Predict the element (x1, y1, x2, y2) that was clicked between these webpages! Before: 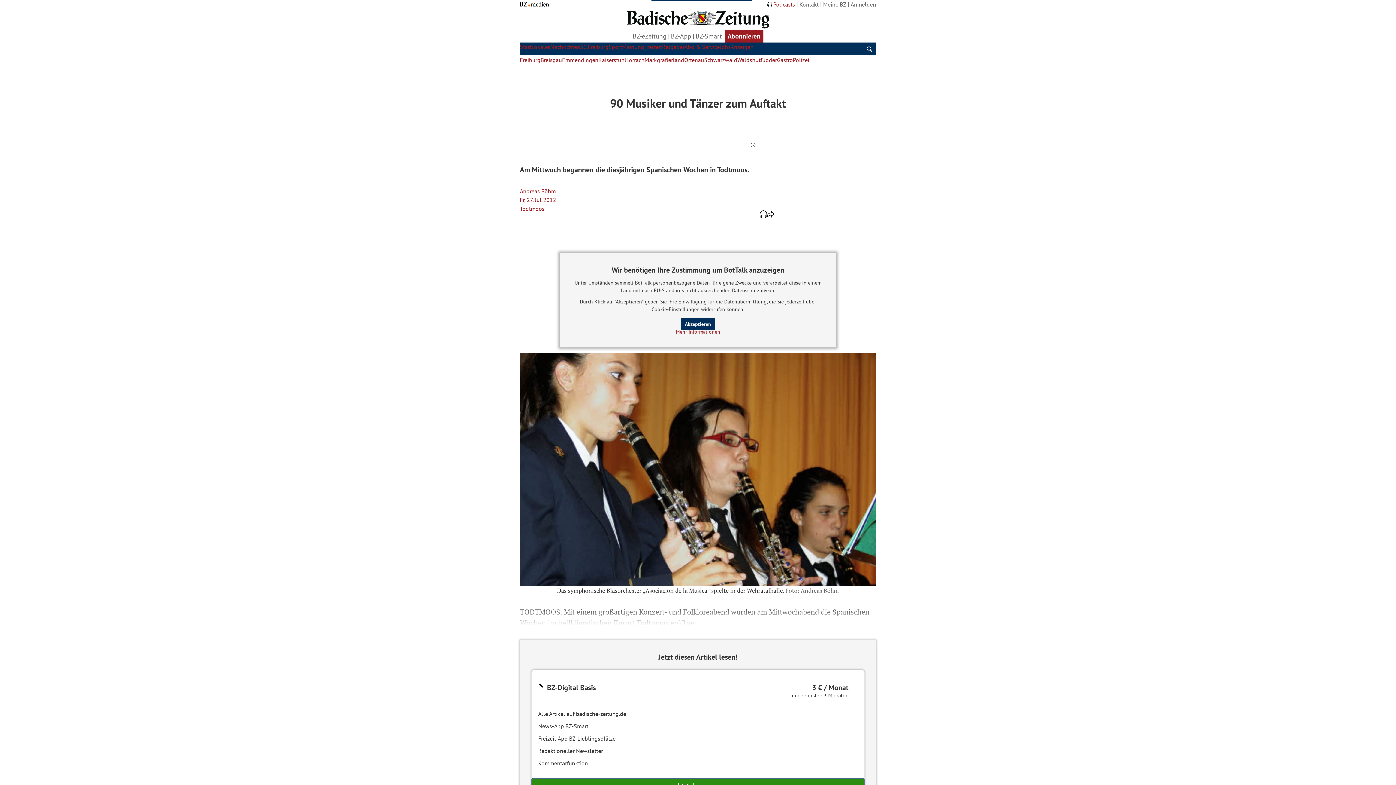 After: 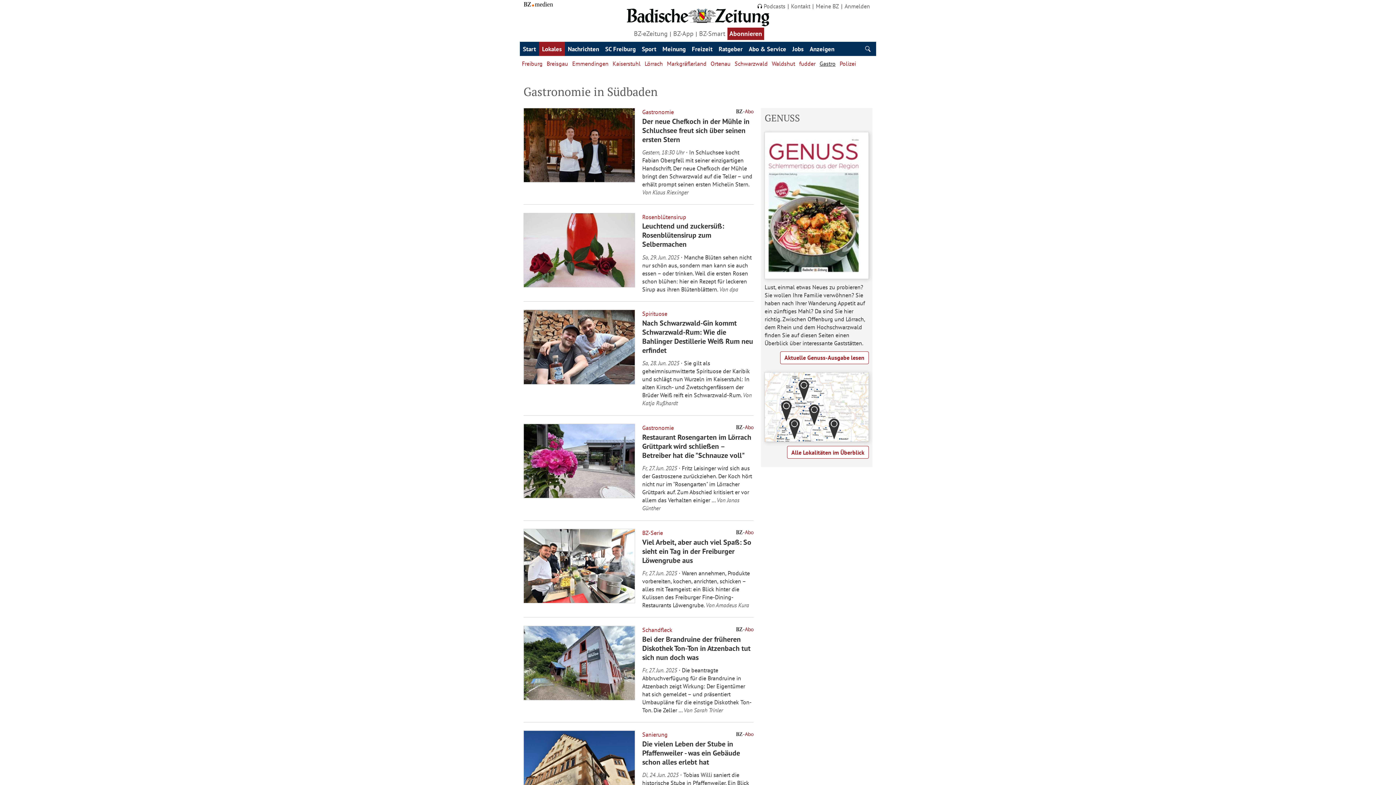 Action: bbox: (777, 56, 793, 63) label: Gastro